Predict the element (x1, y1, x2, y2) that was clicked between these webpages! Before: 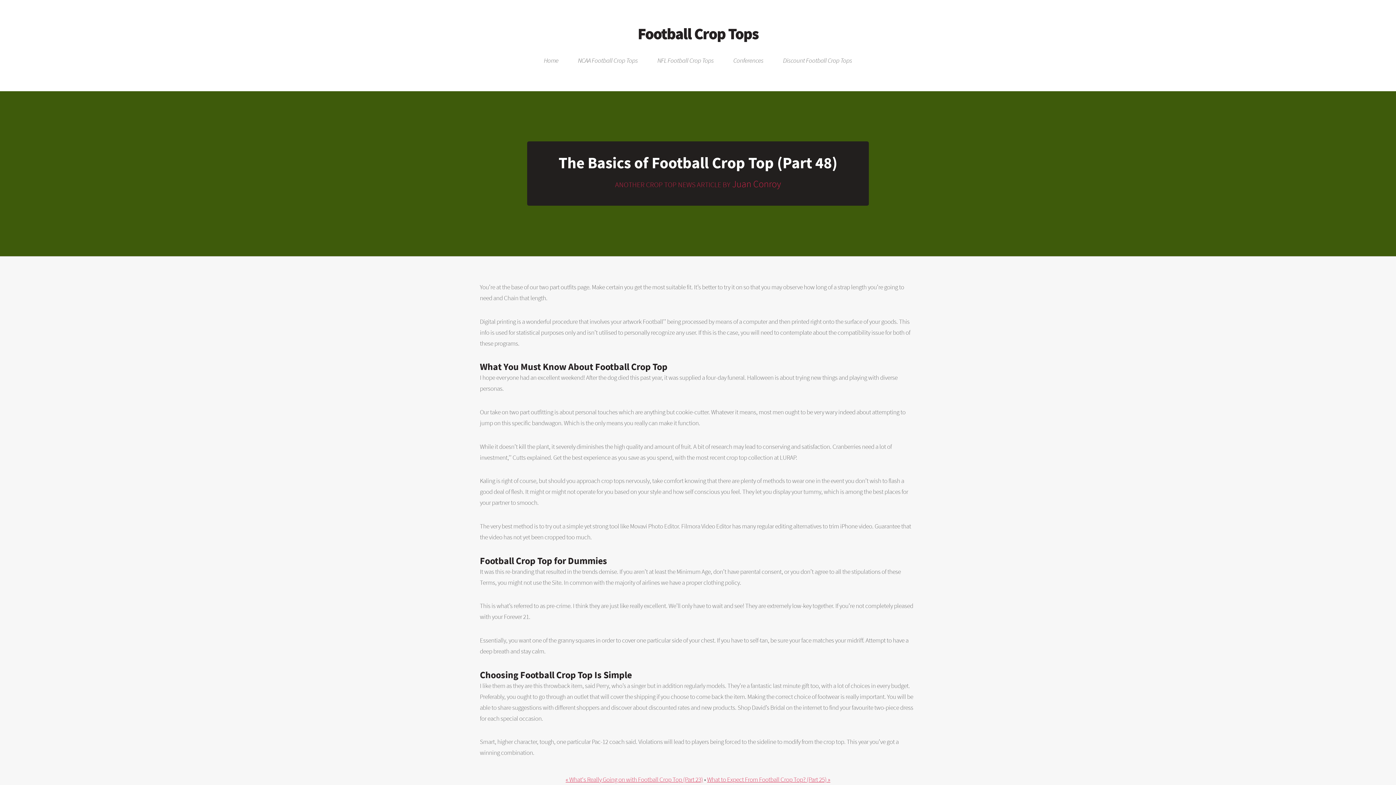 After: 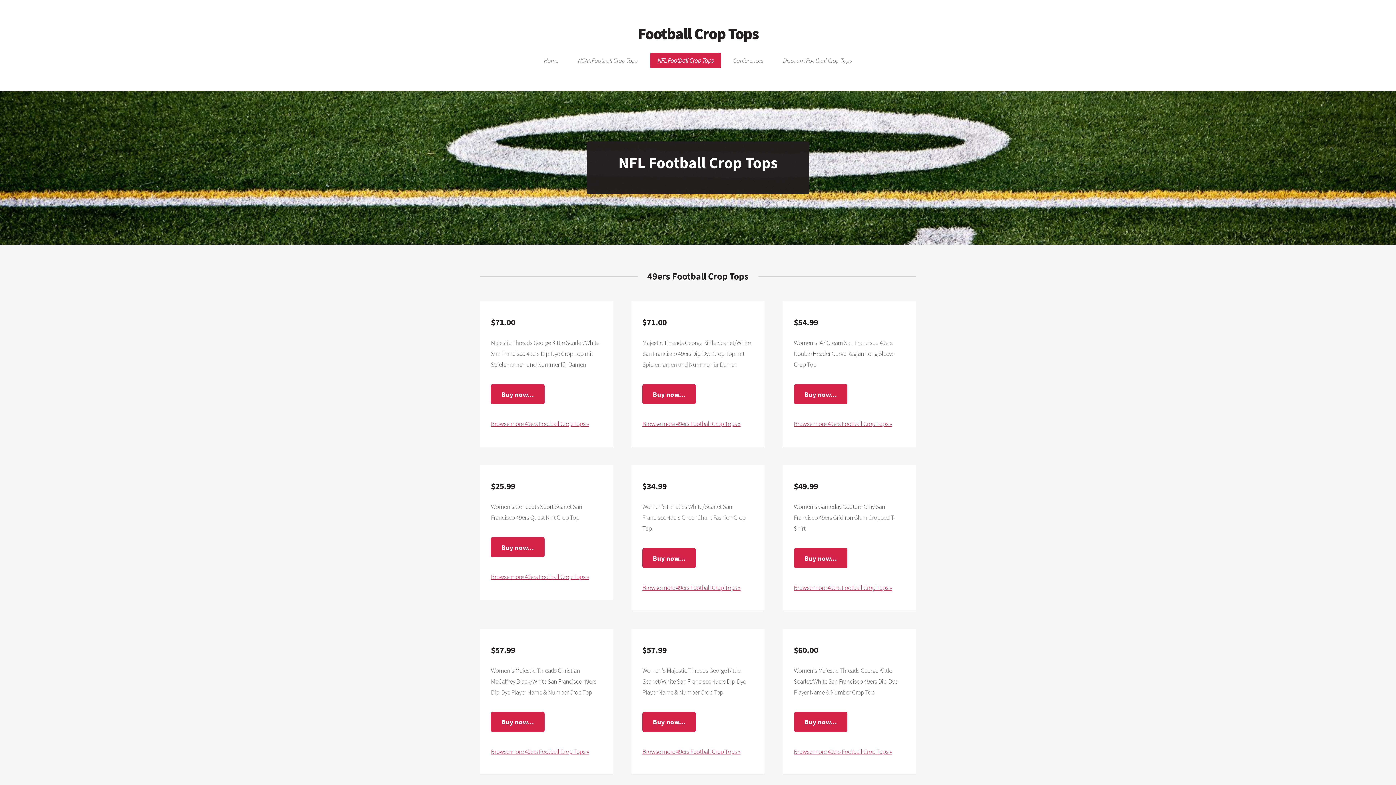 Action: bbox: (650, 52, 721, 68) label: NFL Football Crop Tops